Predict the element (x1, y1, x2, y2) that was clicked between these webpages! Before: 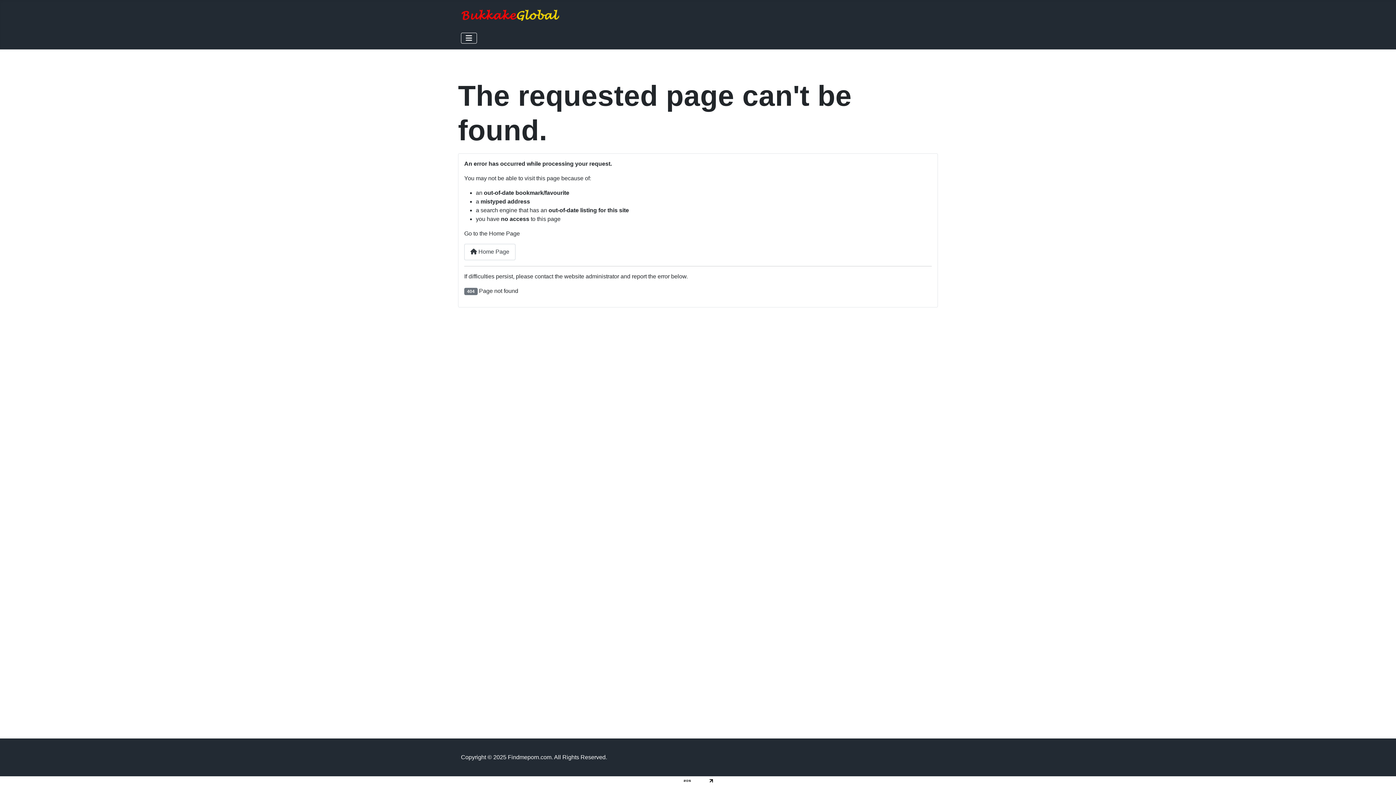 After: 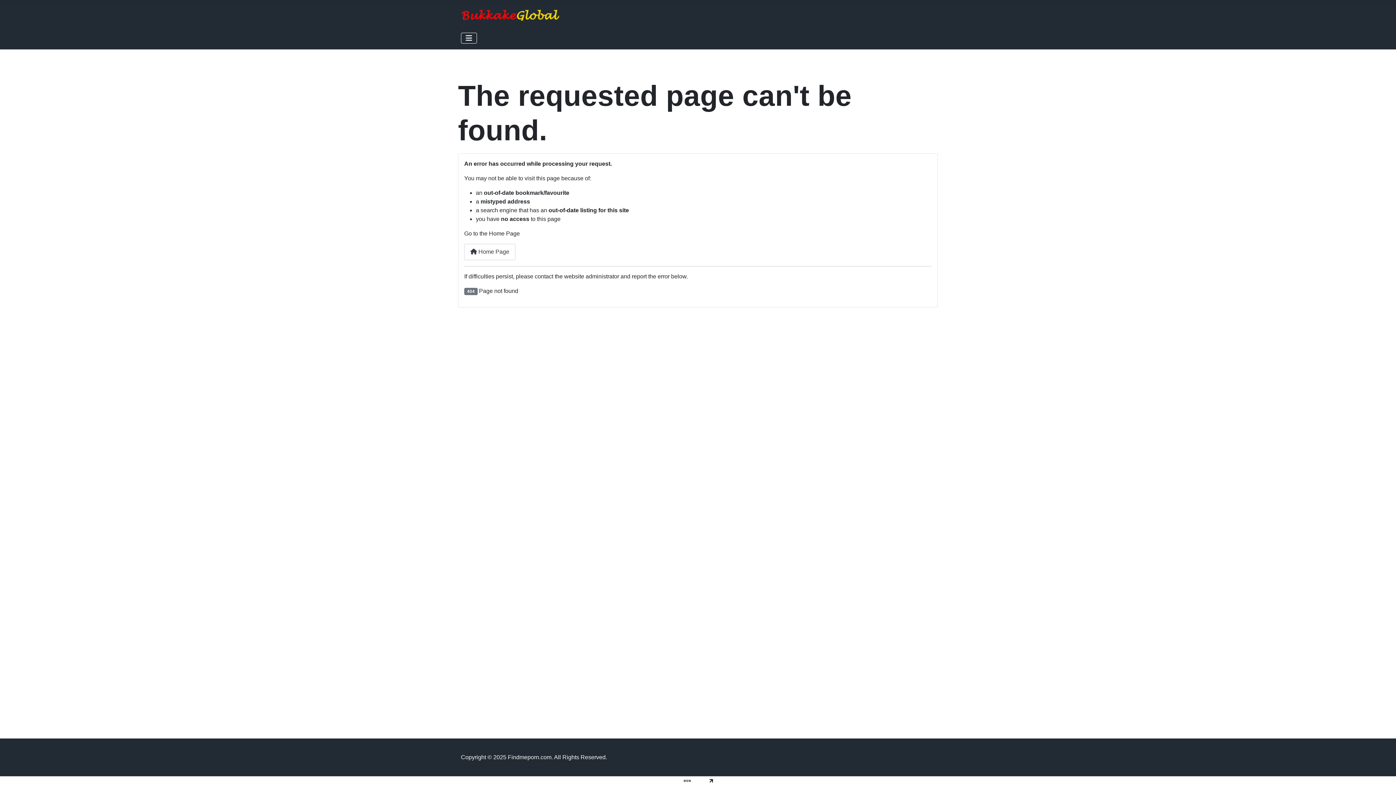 Action: bbox: (682, 777, 714, 784)